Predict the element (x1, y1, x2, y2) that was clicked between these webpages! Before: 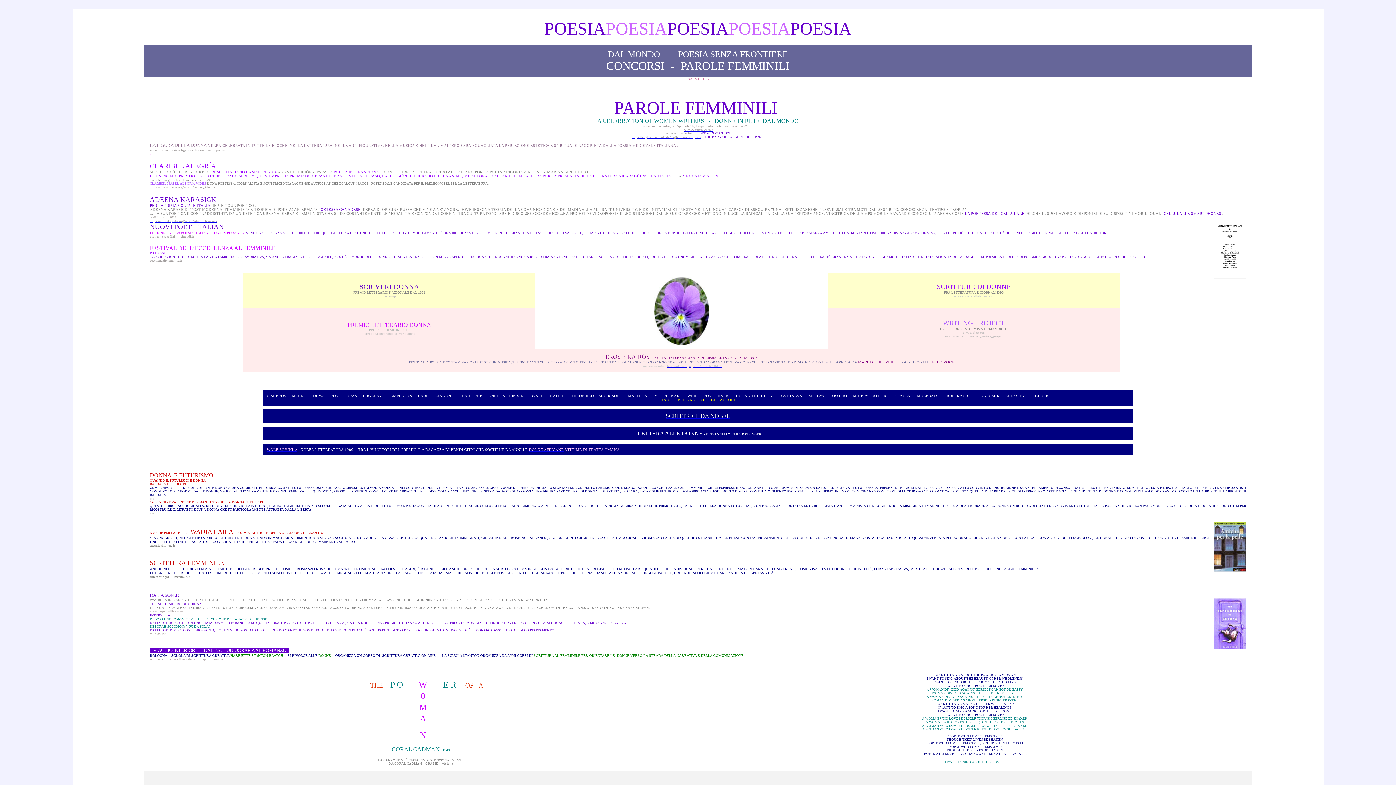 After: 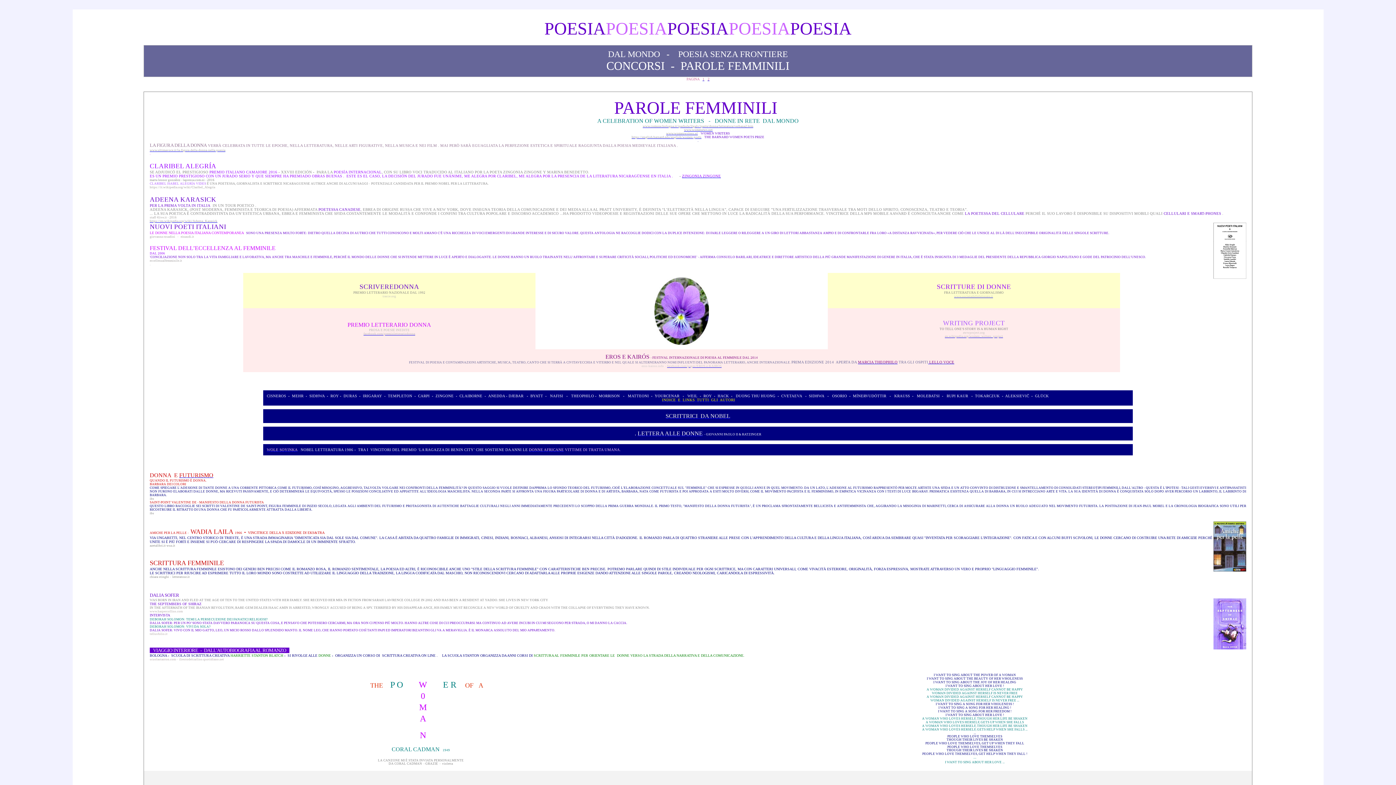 Action: label: SCRIVEREDONNA bbox: (359, 286, 419, 289)